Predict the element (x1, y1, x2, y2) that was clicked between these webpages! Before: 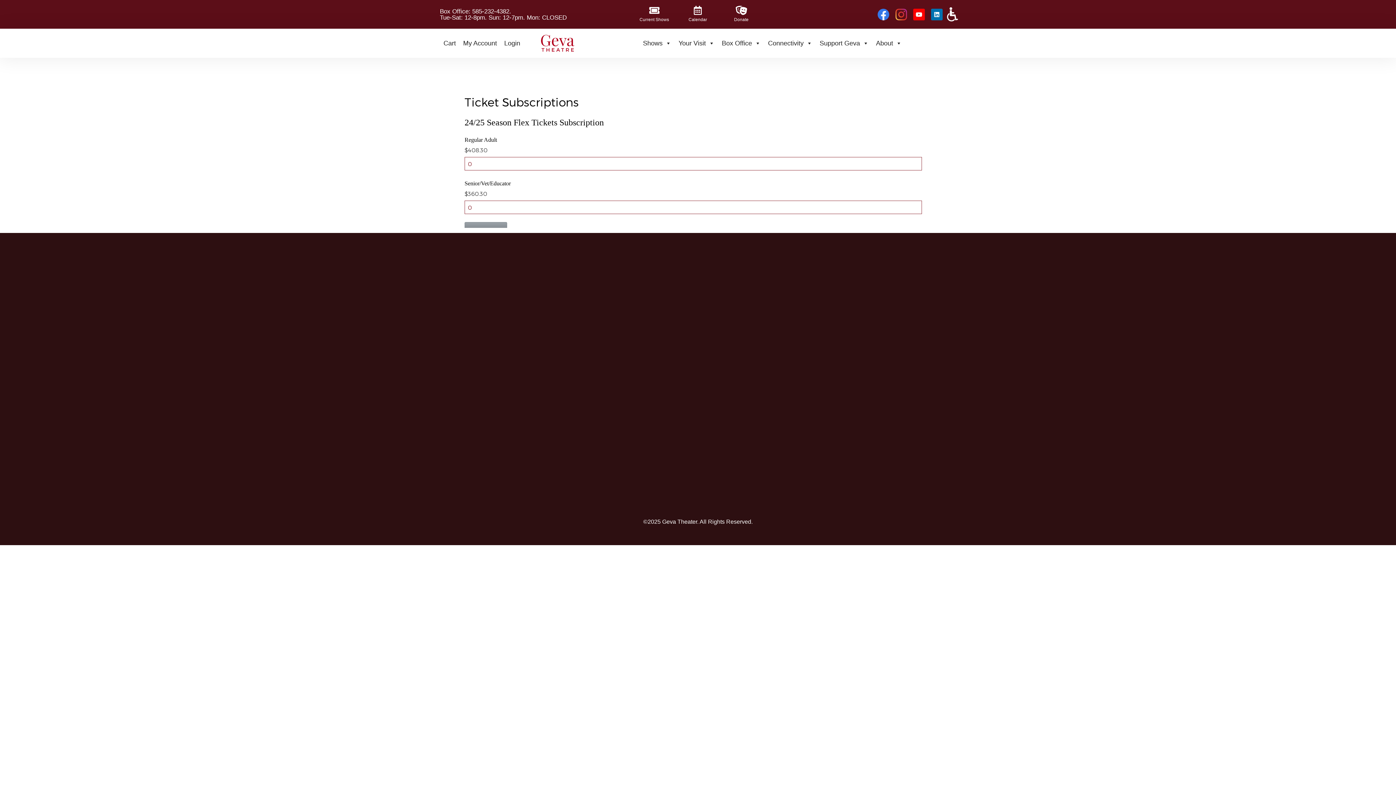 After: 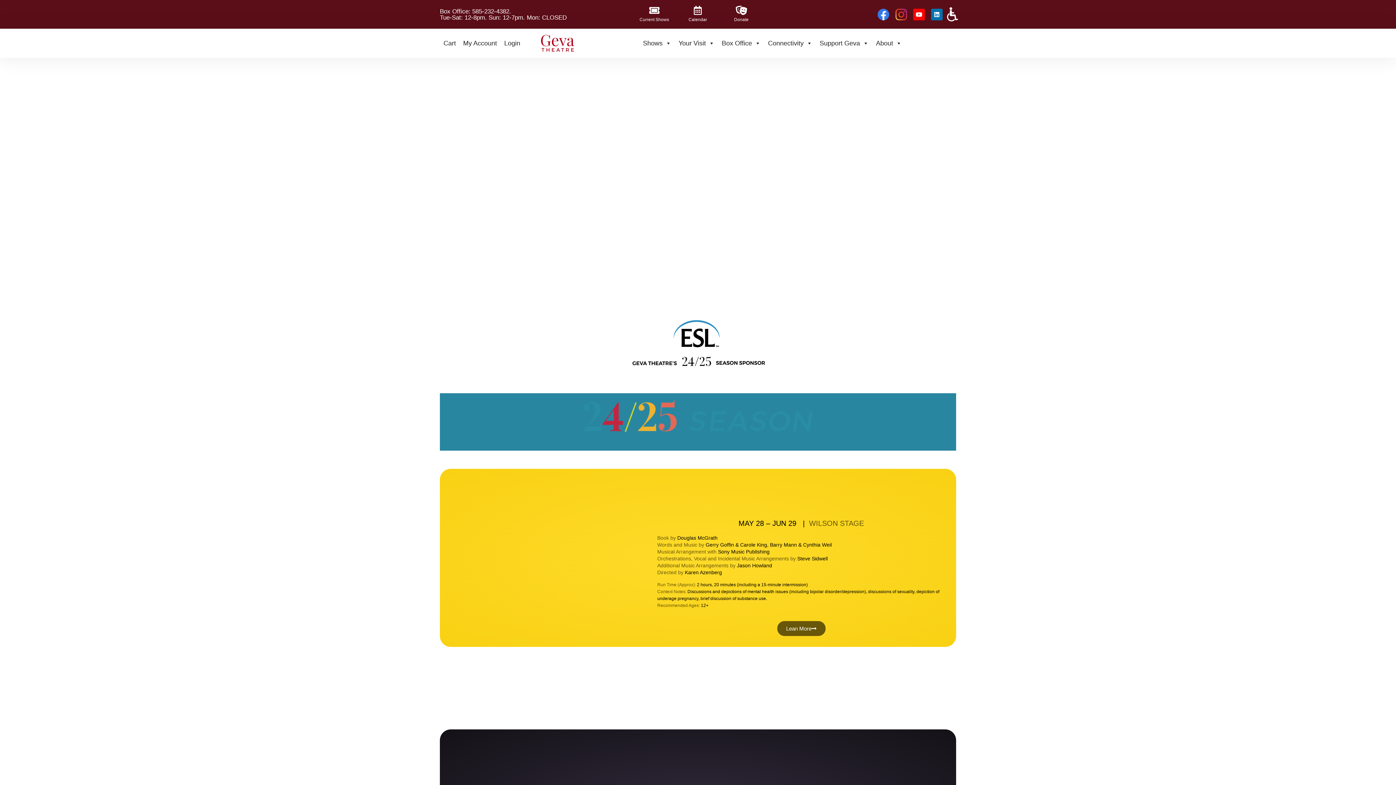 Action: bbox: (649, 5, 658, 14)